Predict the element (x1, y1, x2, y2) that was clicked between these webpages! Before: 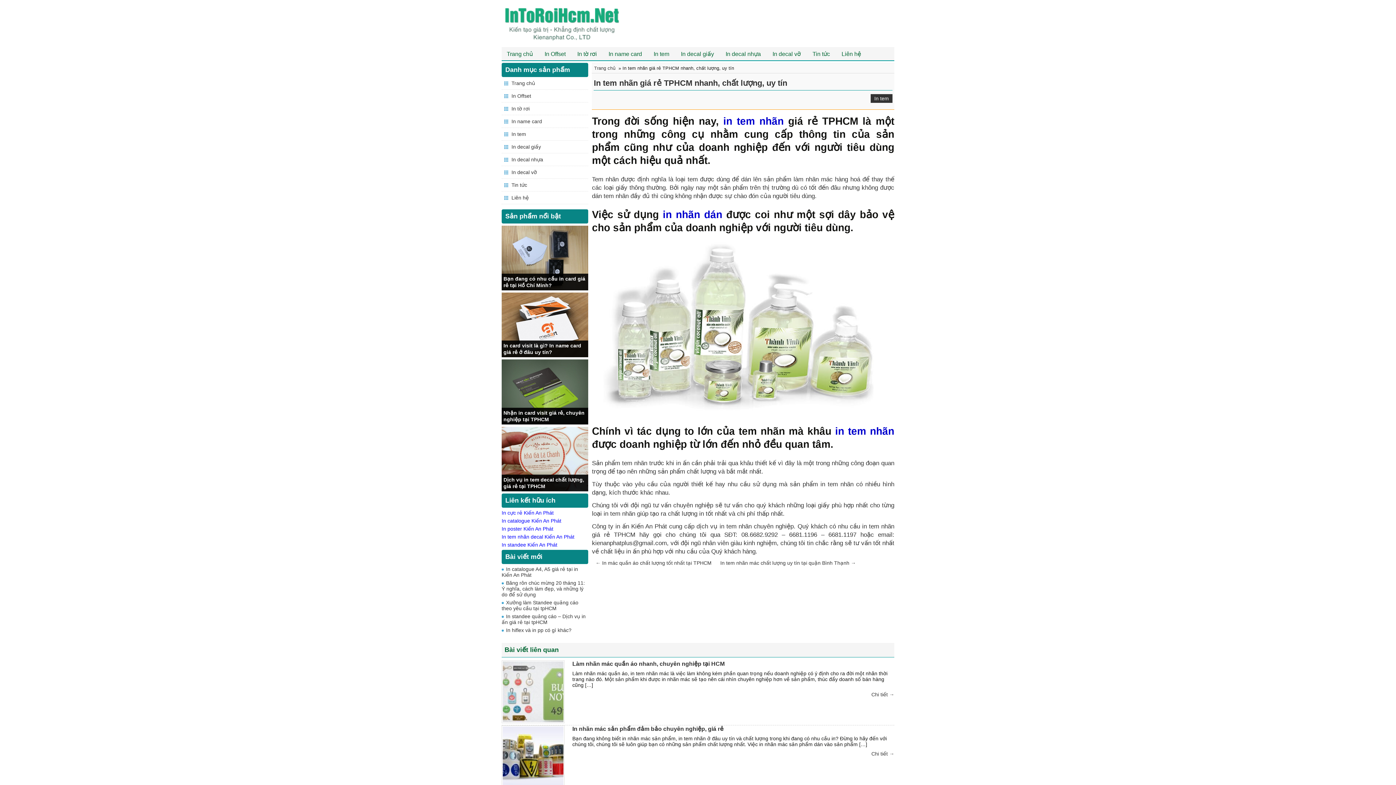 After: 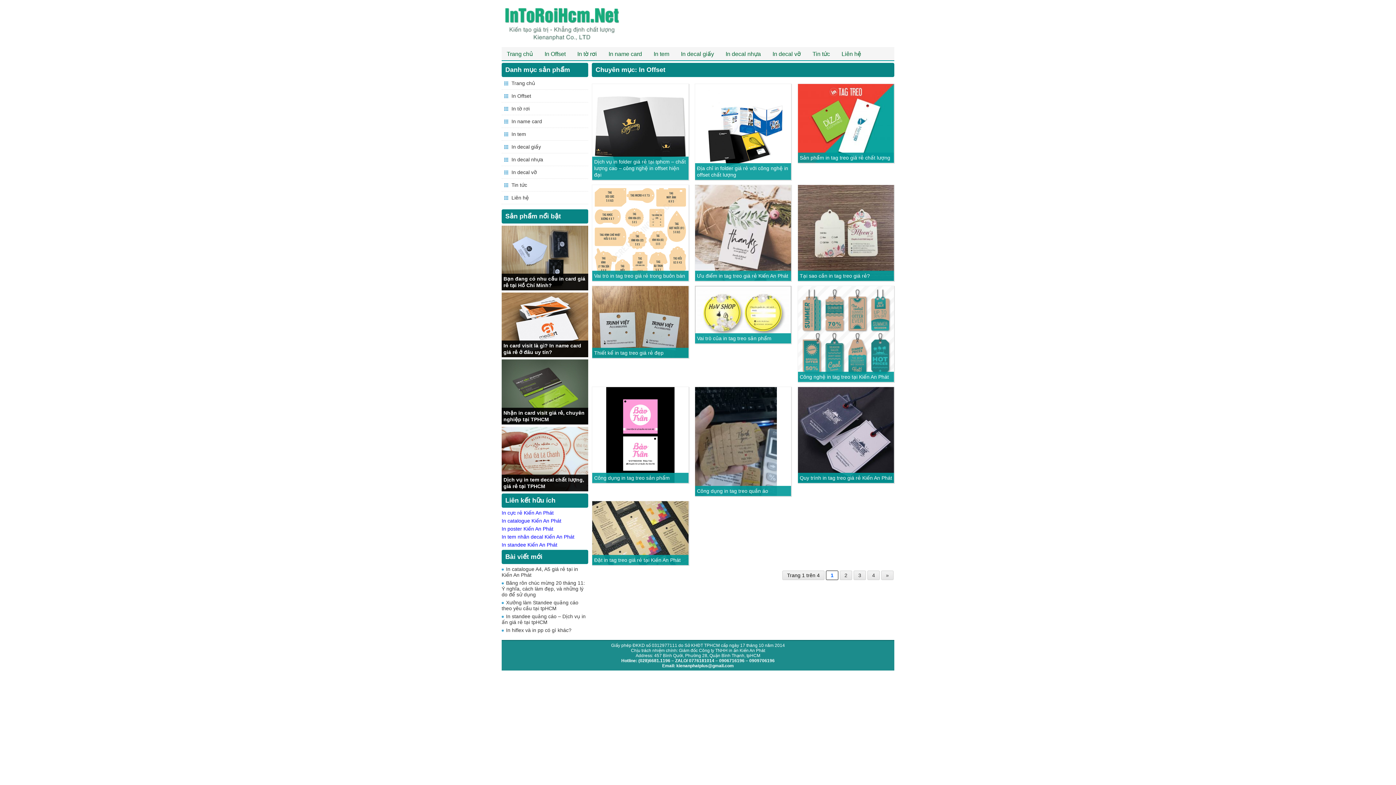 Action: bbox: (539, 48, 570, 60) label: In Offset